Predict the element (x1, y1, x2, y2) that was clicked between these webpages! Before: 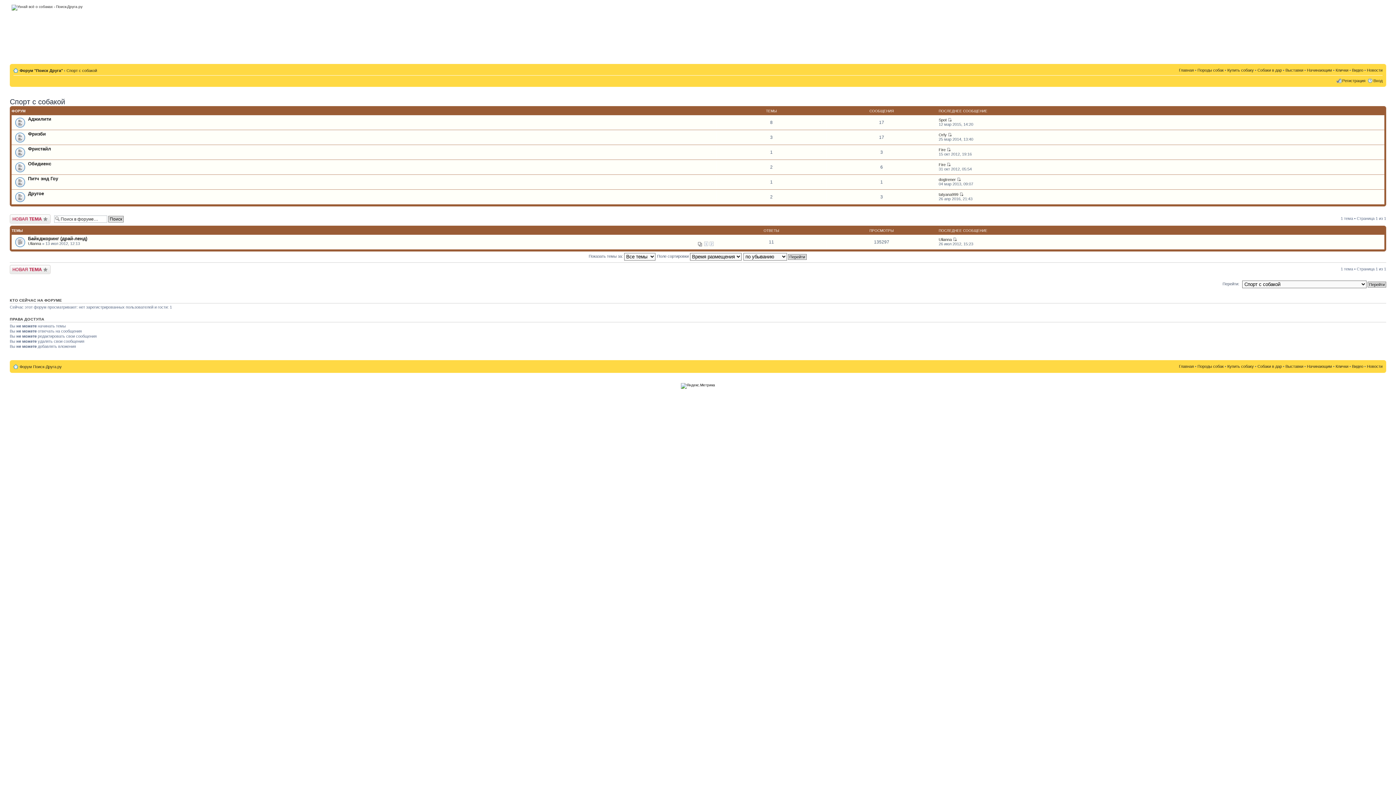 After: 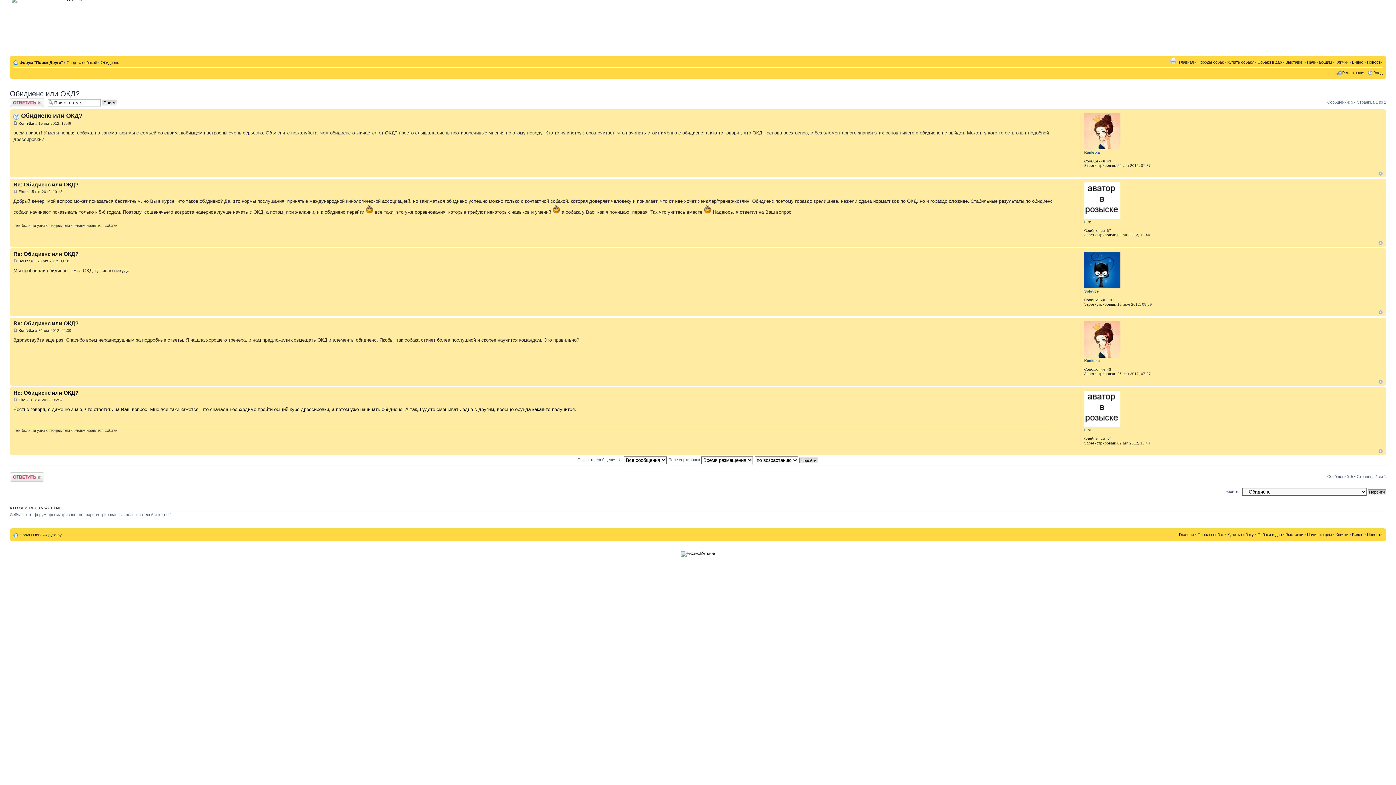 Action: bbox: (946, 162, 950, 166)